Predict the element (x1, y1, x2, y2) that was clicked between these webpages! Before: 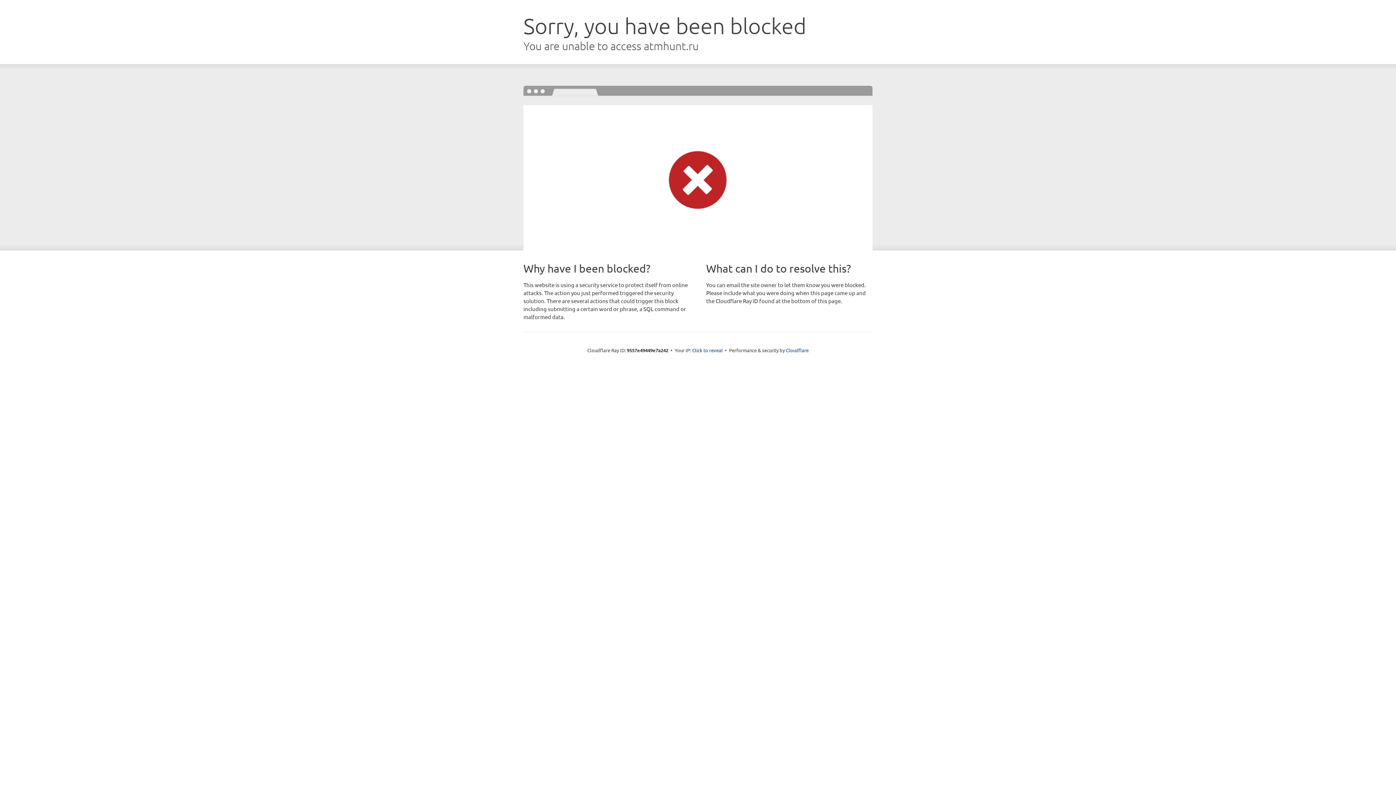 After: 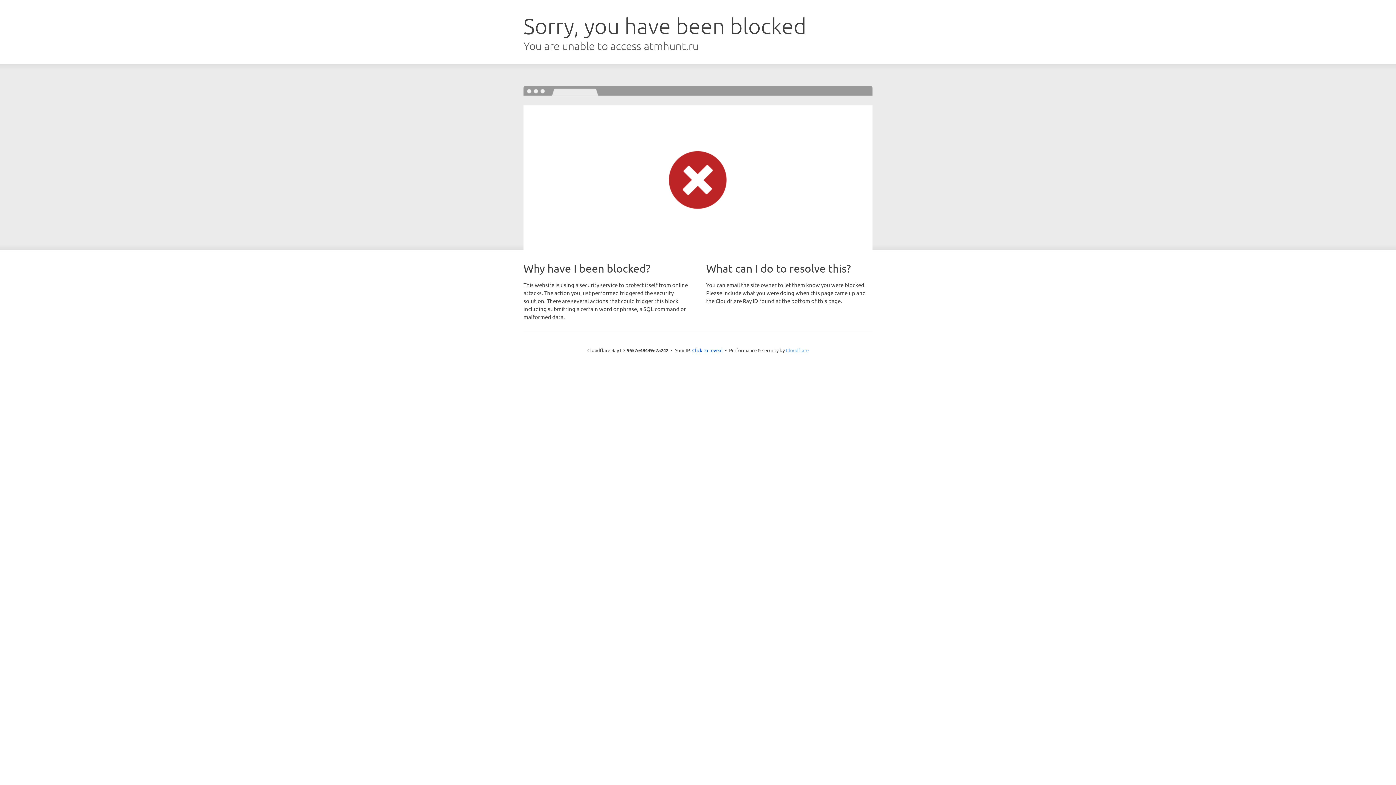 Action: bbox: (786, 347, 808, 353) label: Cloudflare